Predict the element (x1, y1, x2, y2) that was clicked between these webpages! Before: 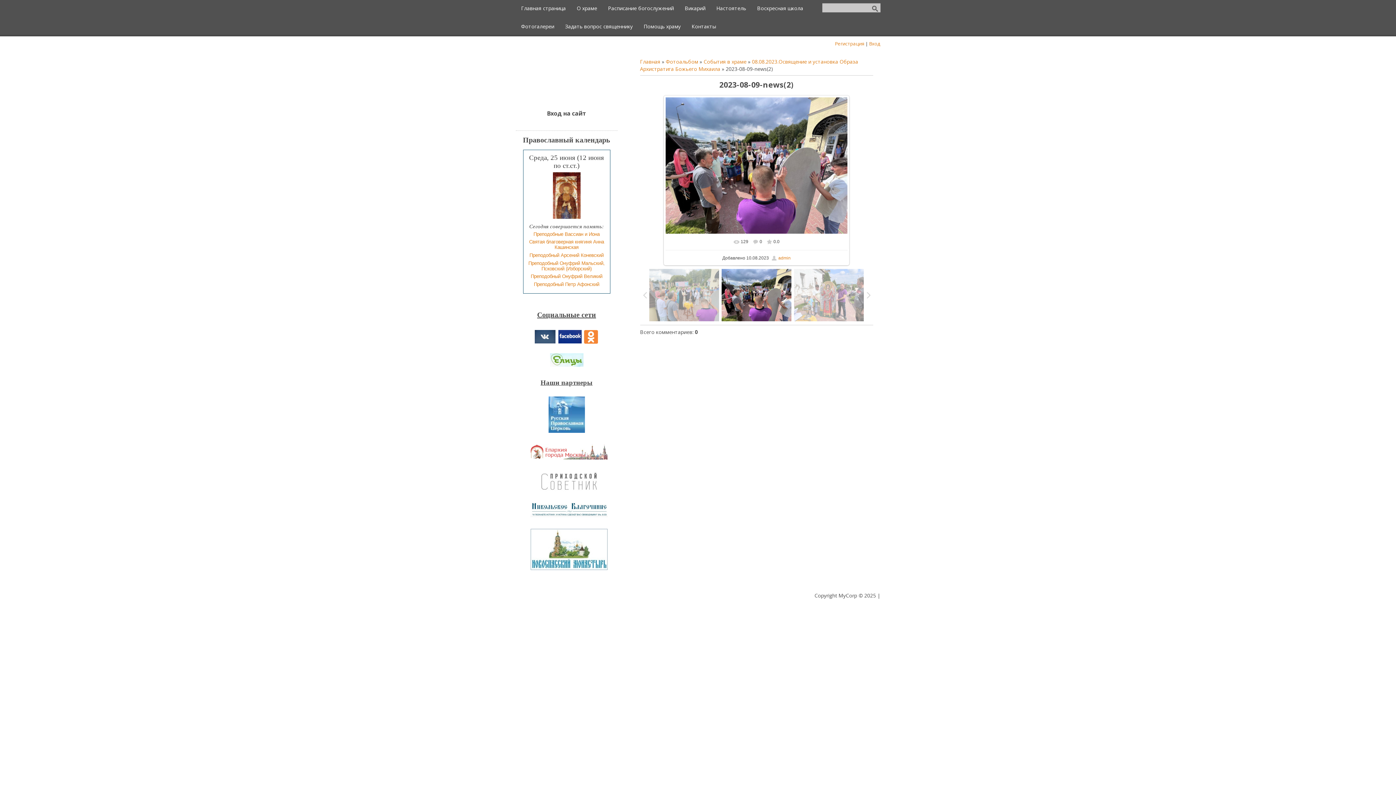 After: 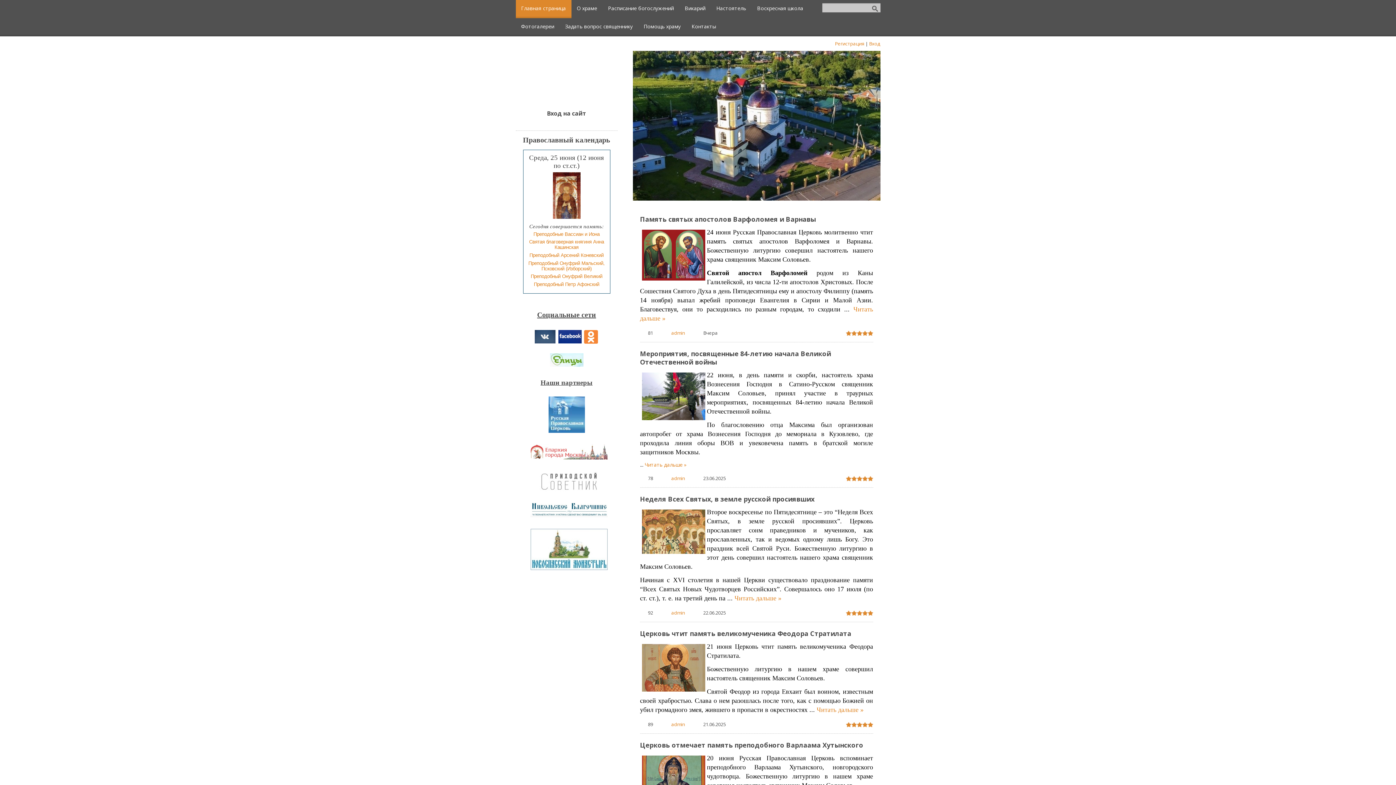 Action: label: Главная bbox: (640, 58, 660, 65)